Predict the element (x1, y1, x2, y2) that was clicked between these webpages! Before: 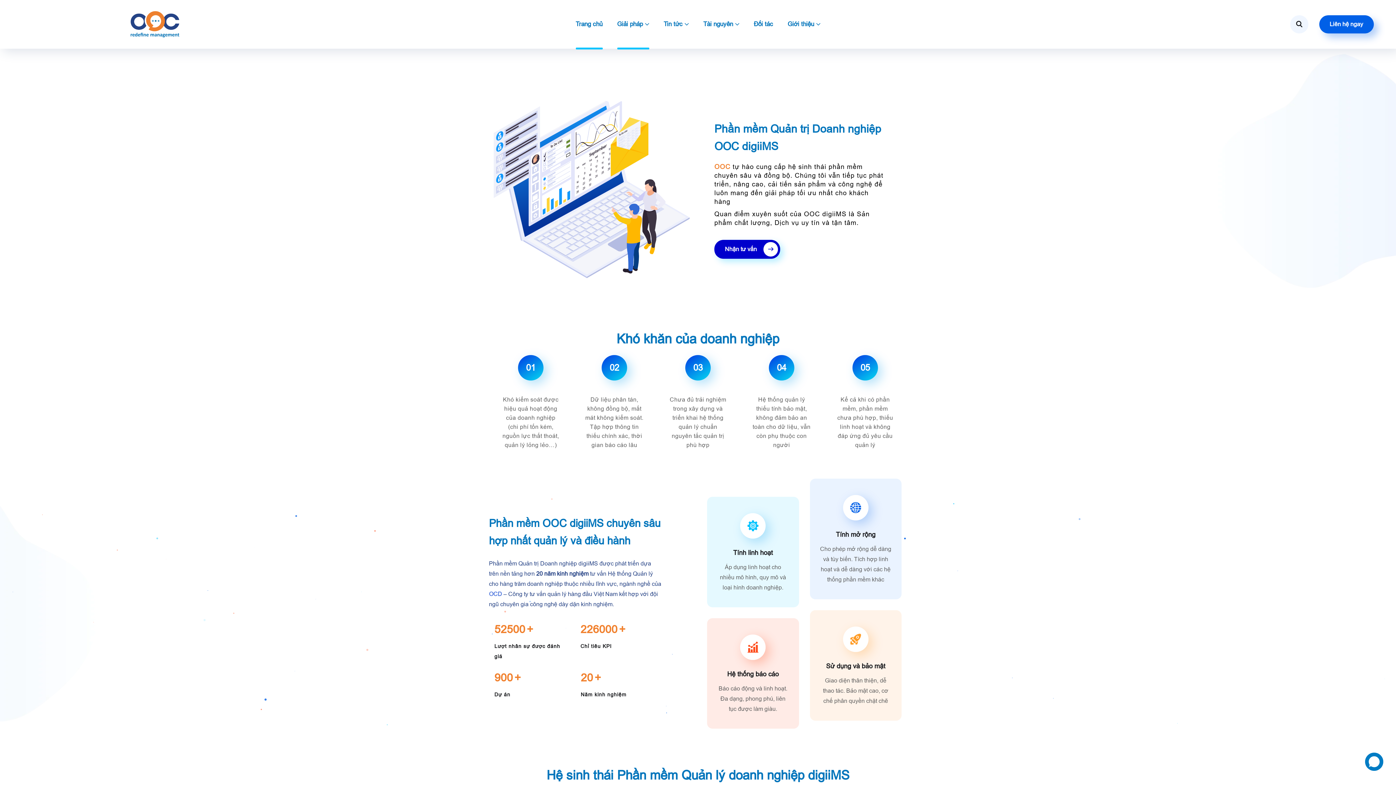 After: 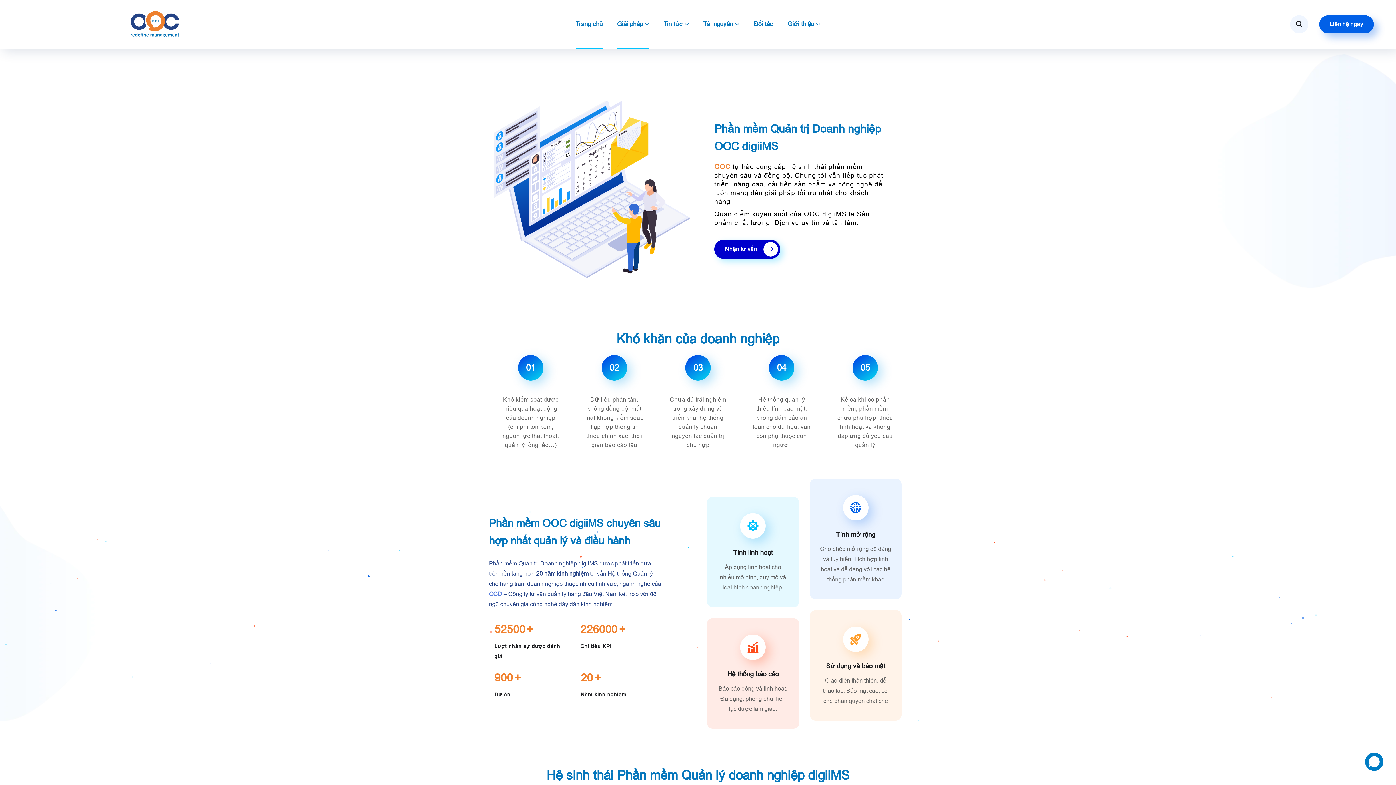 Action: bbox: (575, 12, 602, 36) label: Trang chủ